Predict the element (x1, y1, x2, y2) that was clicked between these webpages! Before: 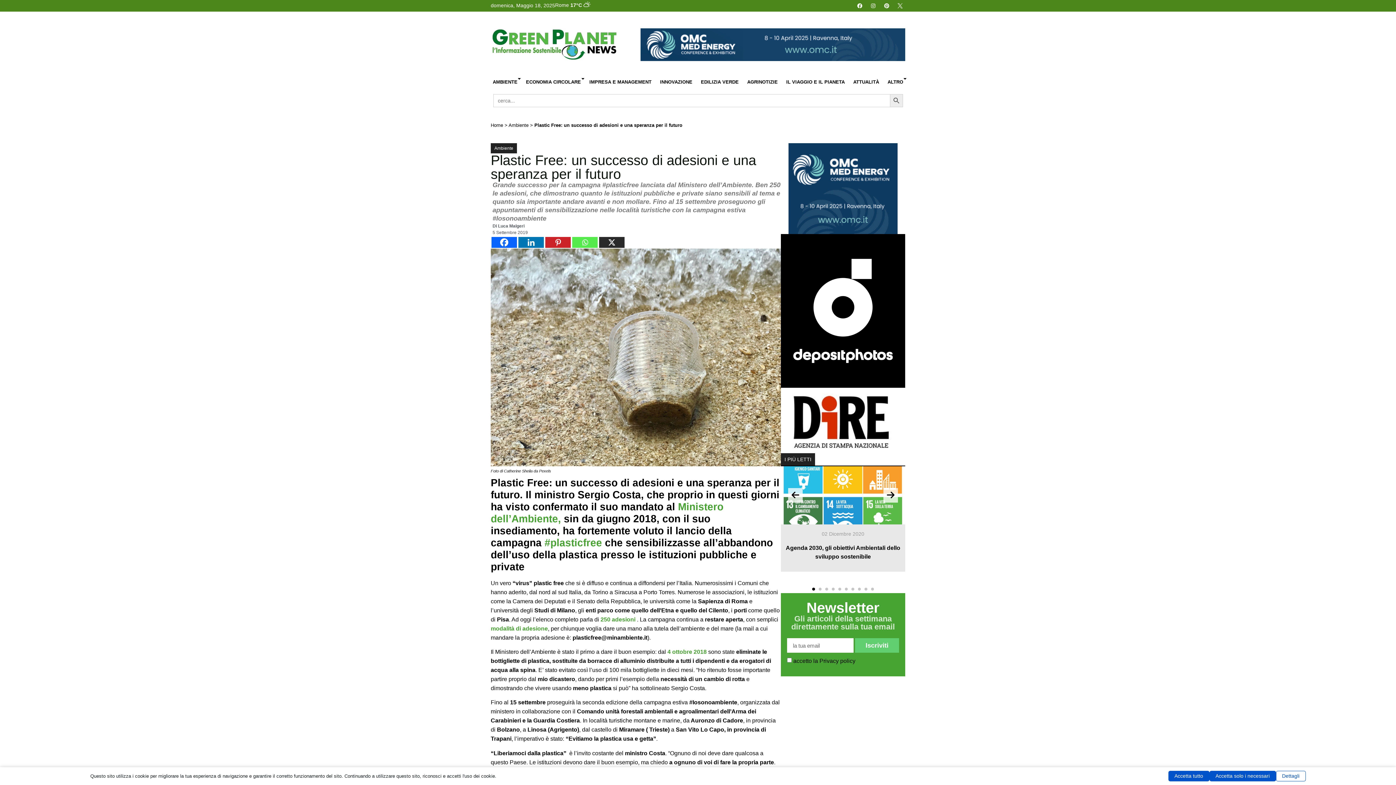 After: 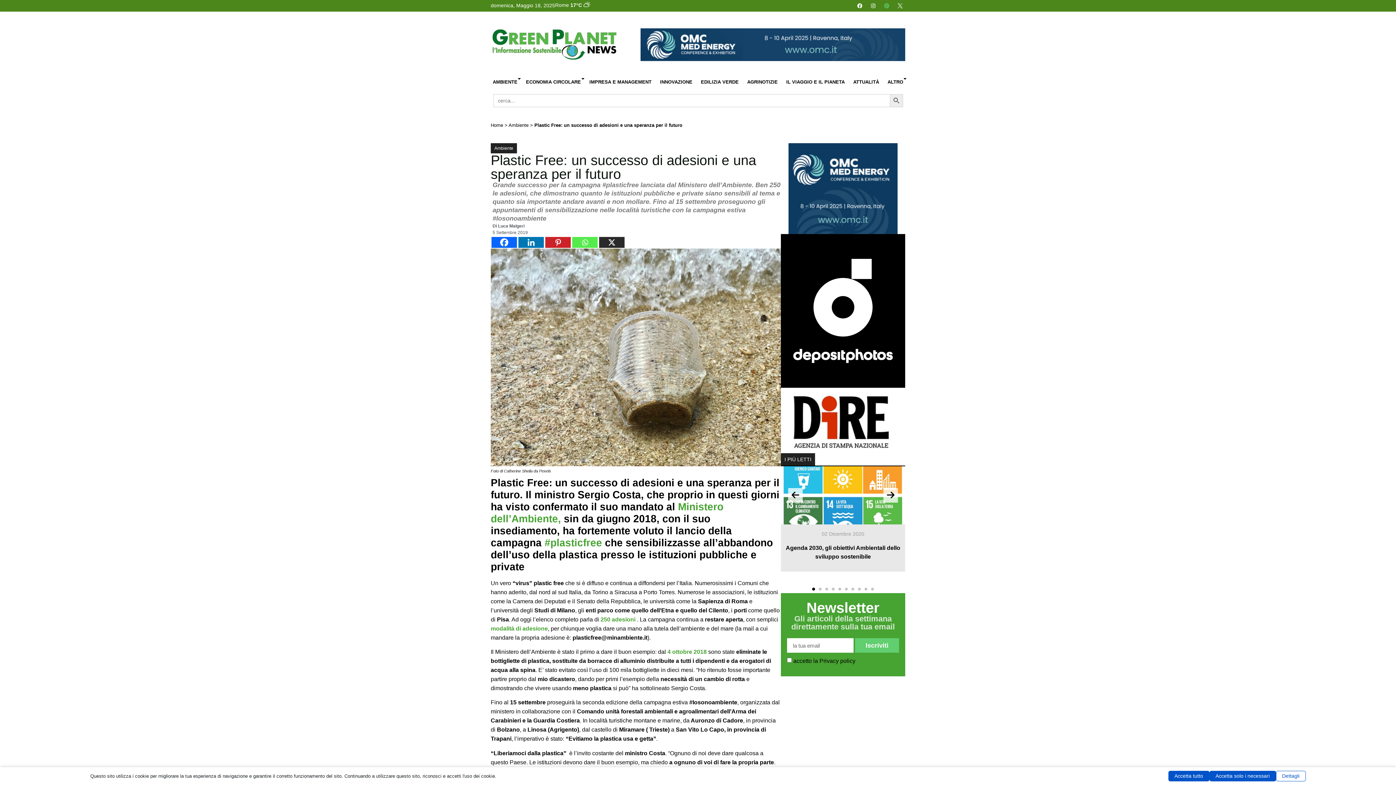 Action: label: Pinterest bbox: (881, 0, 892, 10)